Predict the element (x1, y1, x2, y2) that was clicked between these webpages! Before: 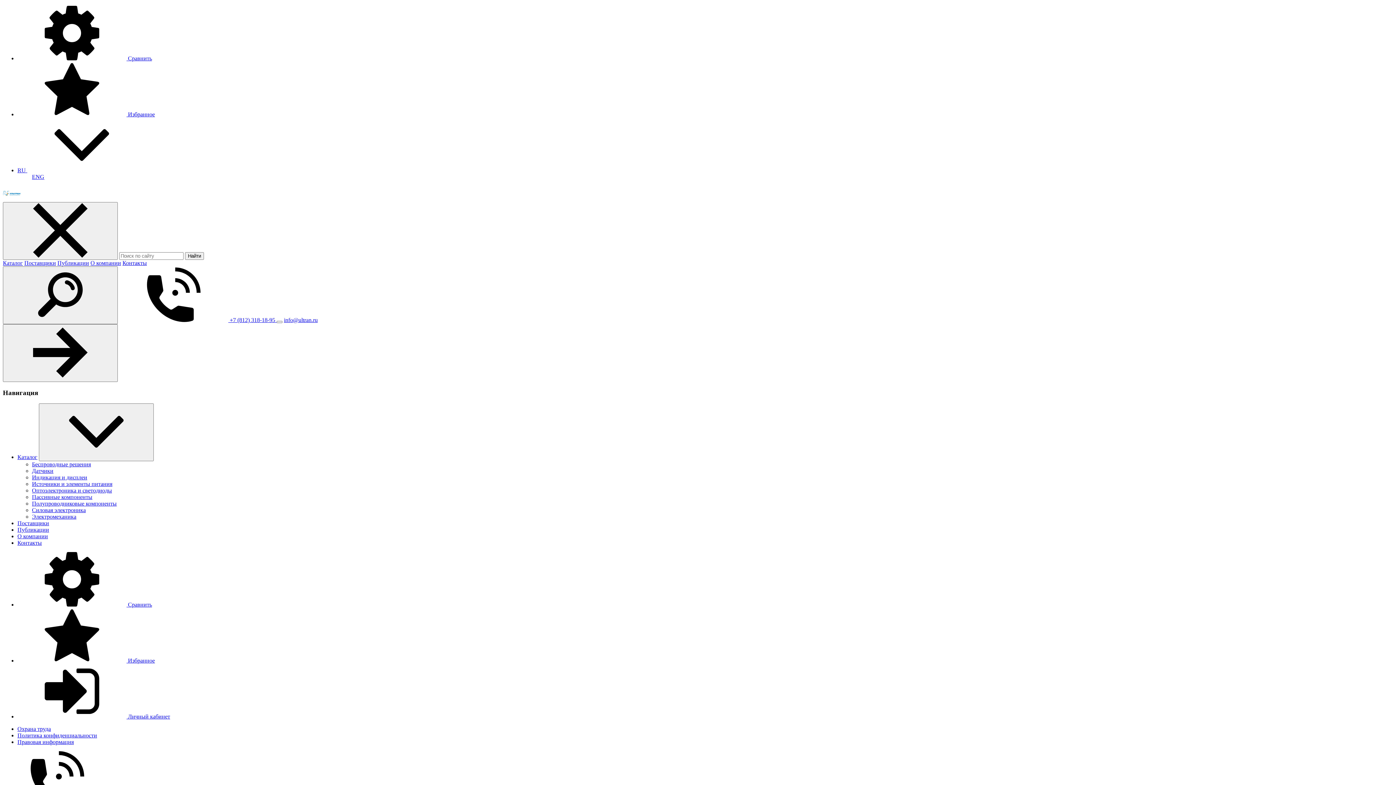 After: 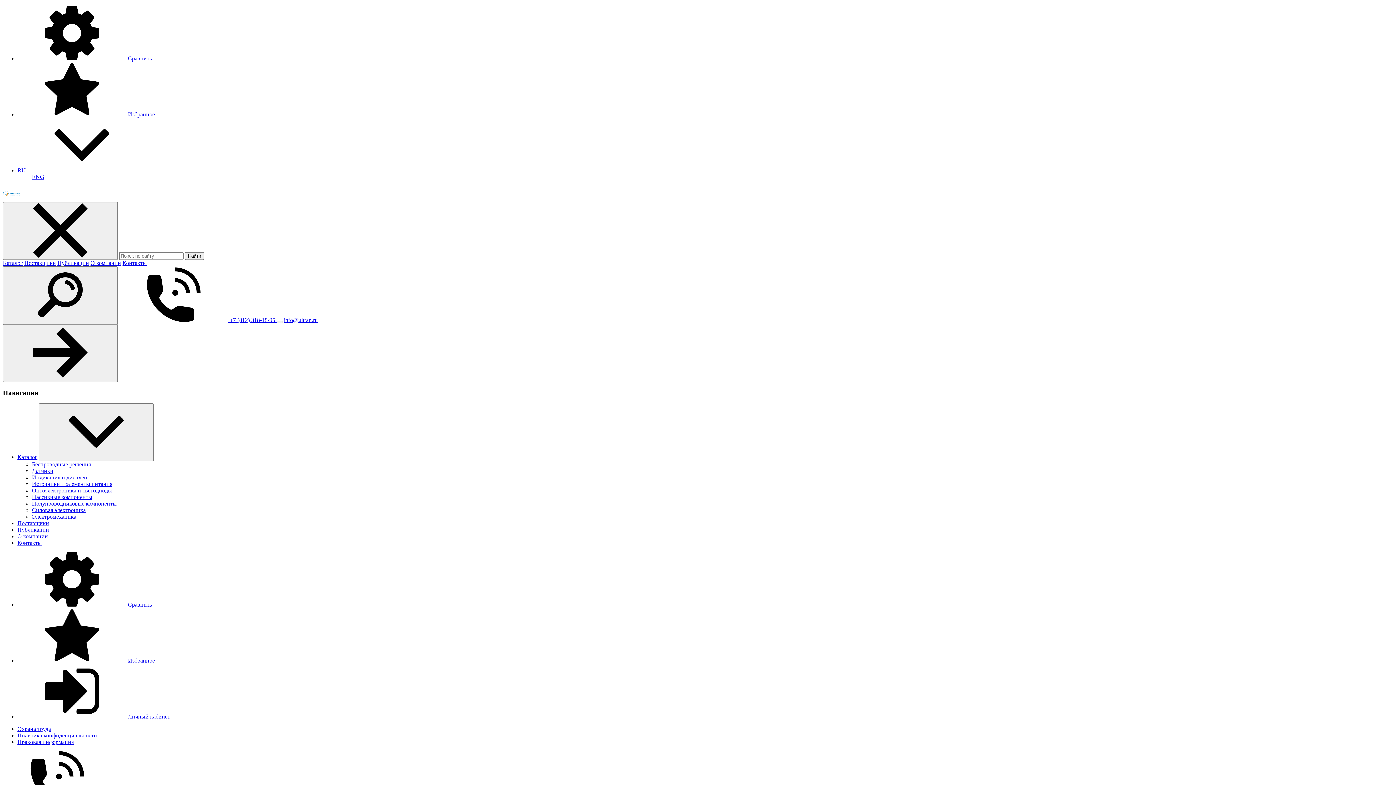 Action: label: Охрана труда bbox: (17, 726, 50, 732)